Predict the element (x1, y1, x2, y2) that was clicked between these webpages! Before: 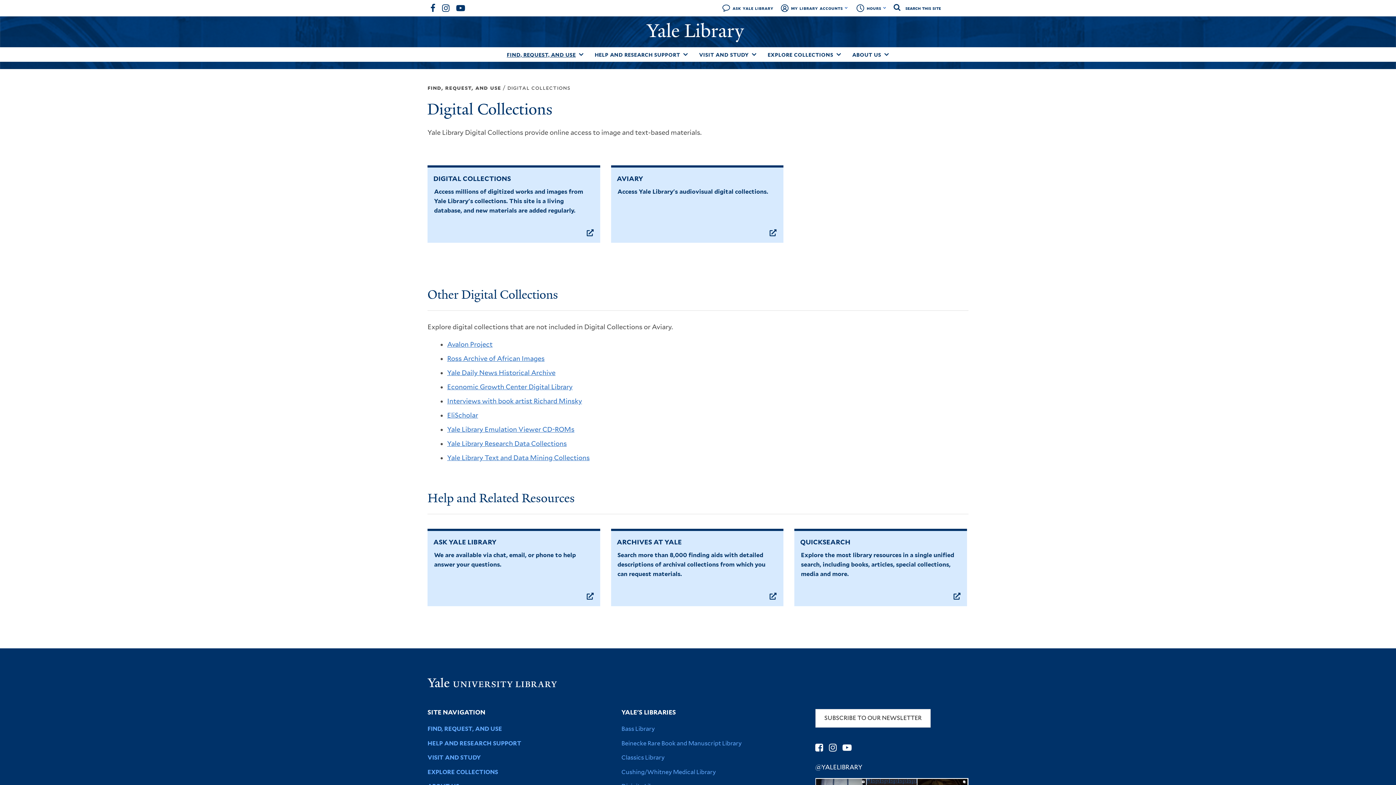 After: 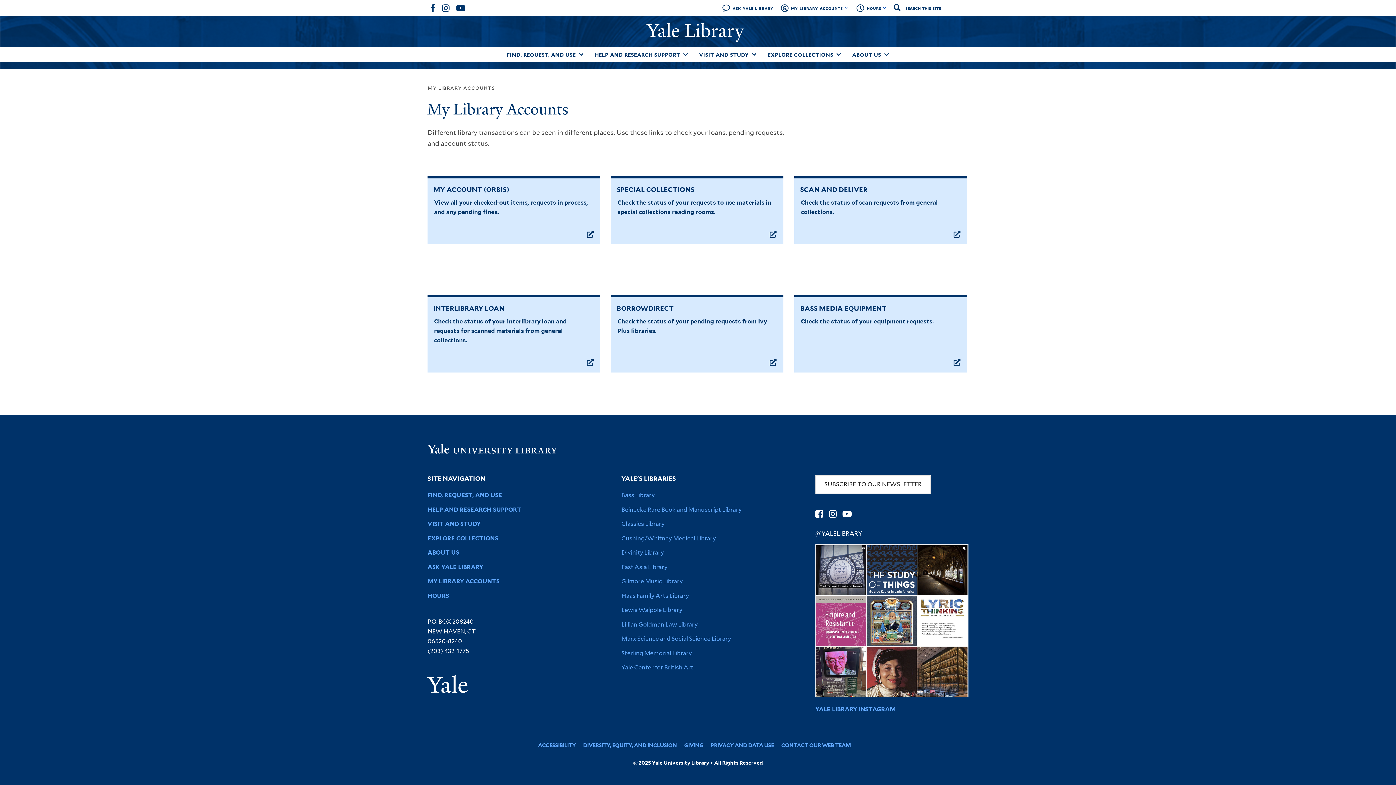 Action: bbox: (778, 0, 844, 16) label: my library accounts